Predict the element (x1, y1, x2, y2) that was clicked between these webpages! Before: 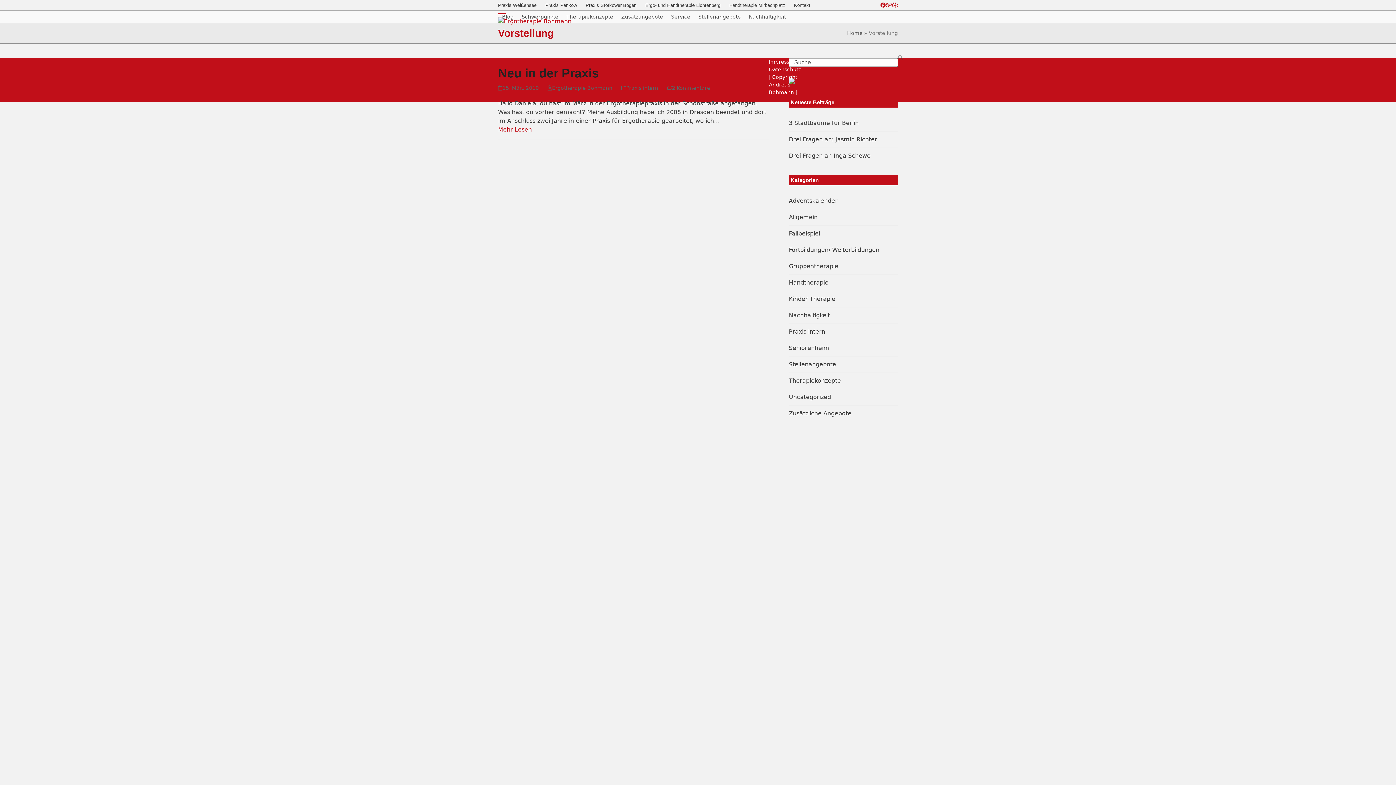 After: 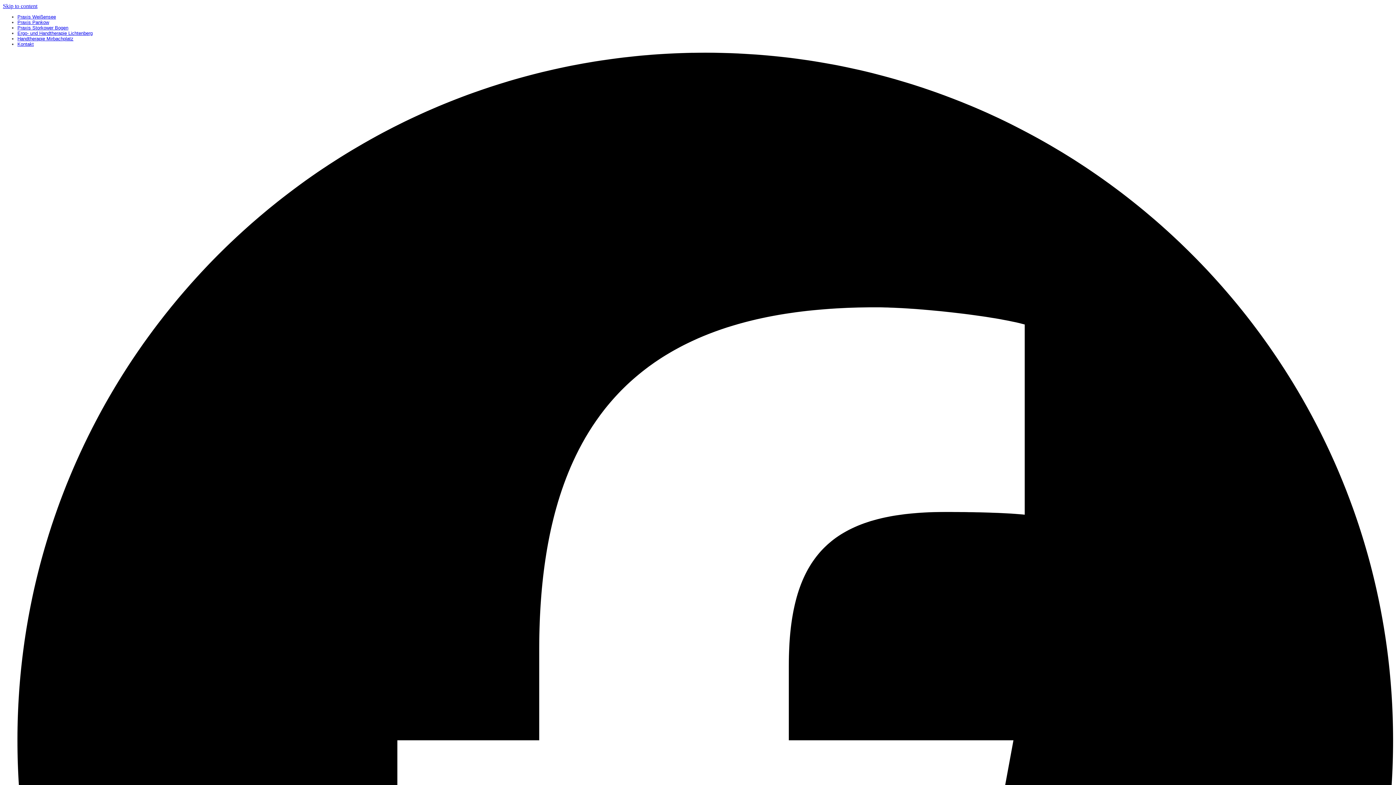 Action: label: Blog bbox: (498, 7, 517, 25)